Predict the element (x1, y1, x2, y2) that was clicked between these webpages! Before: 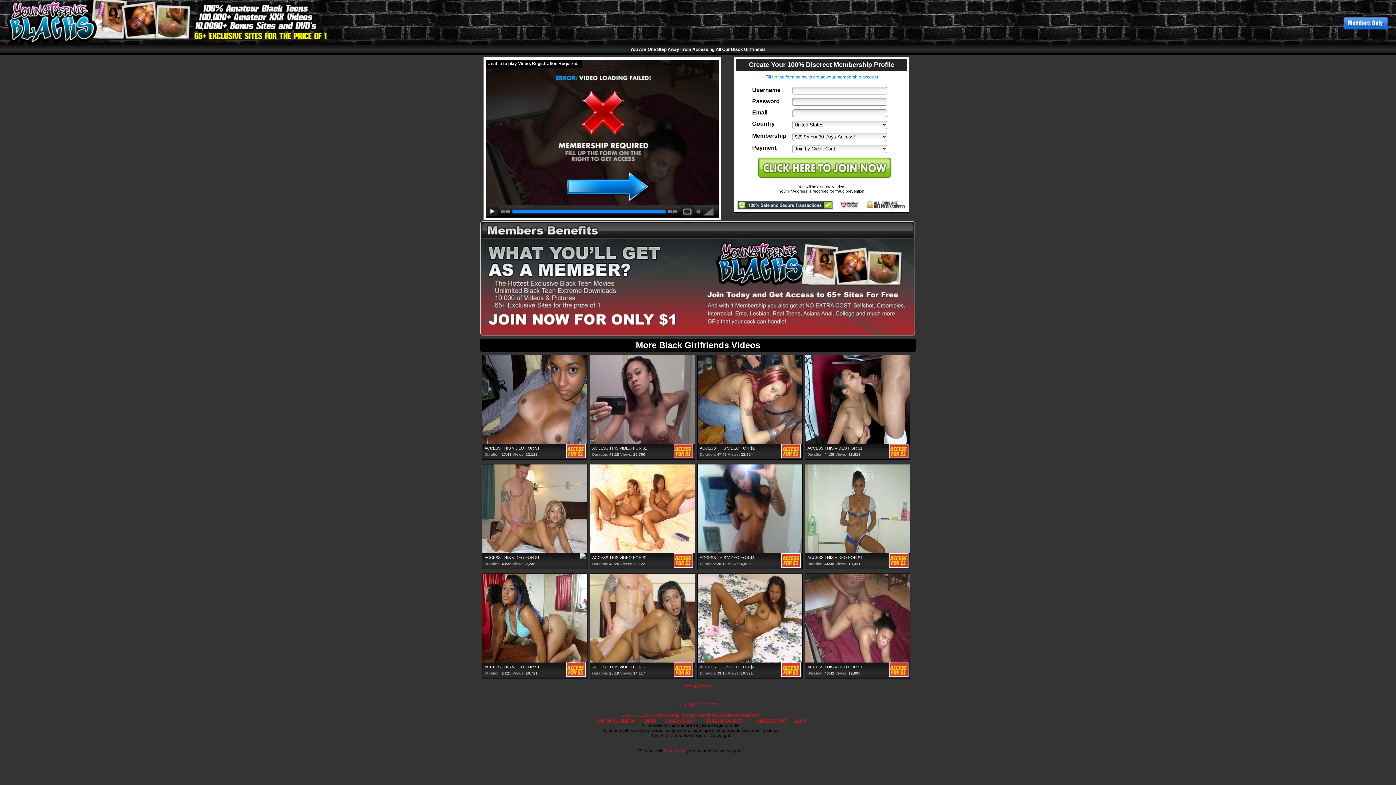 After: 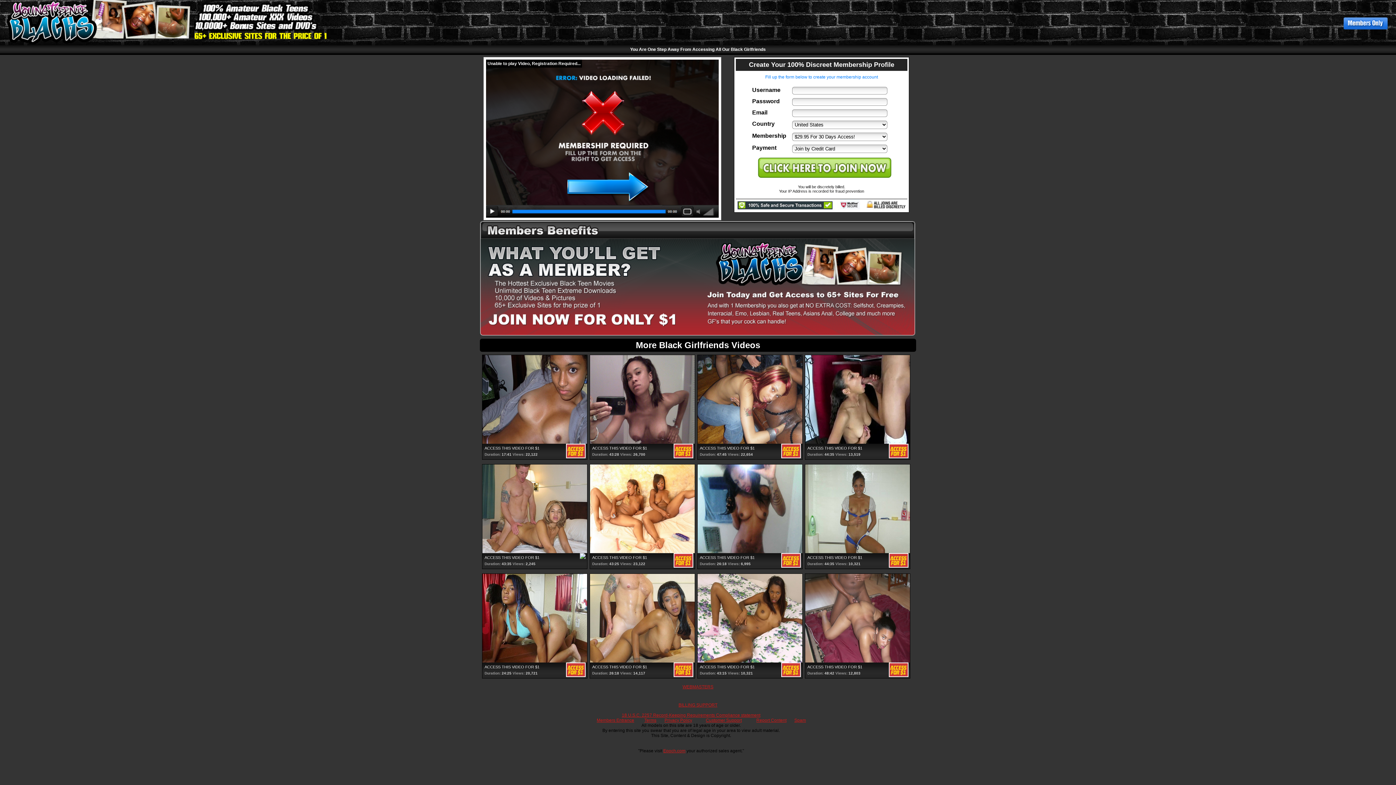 Action: bbox: (664, 718, 692, 723) label: Privacy Policy